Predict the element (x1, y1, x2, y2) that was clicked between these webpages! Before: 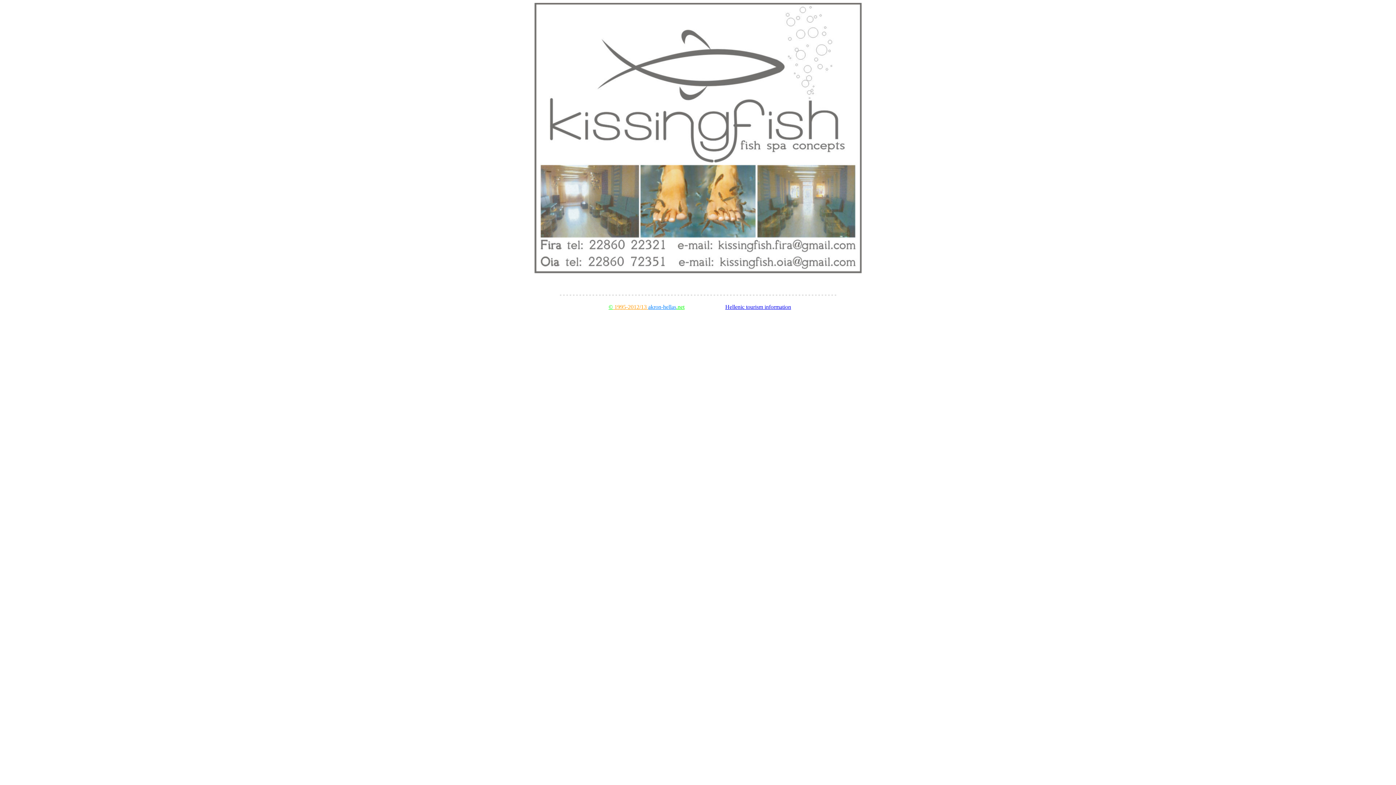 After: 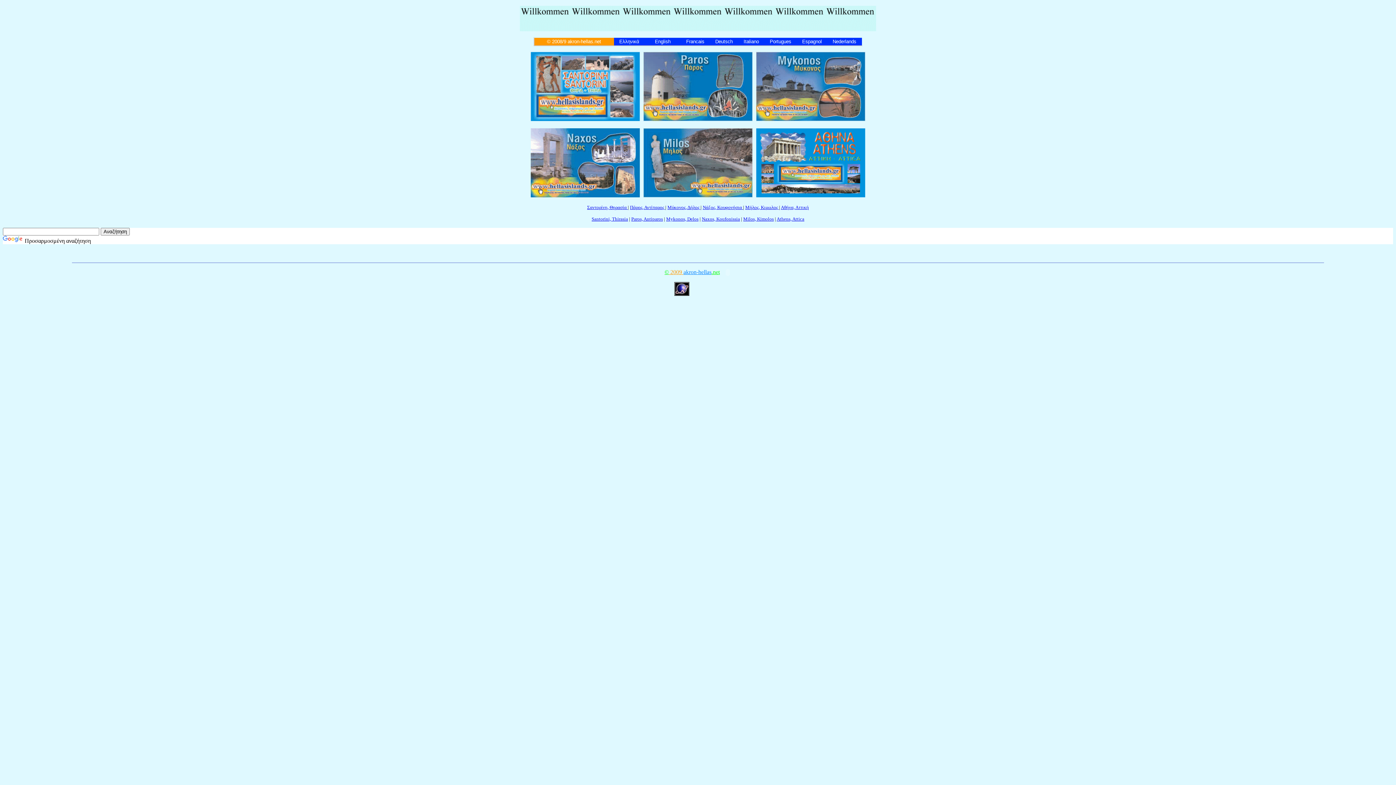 Action: label: Hellenic tourism information bbox: (725, 304, 791, 310)